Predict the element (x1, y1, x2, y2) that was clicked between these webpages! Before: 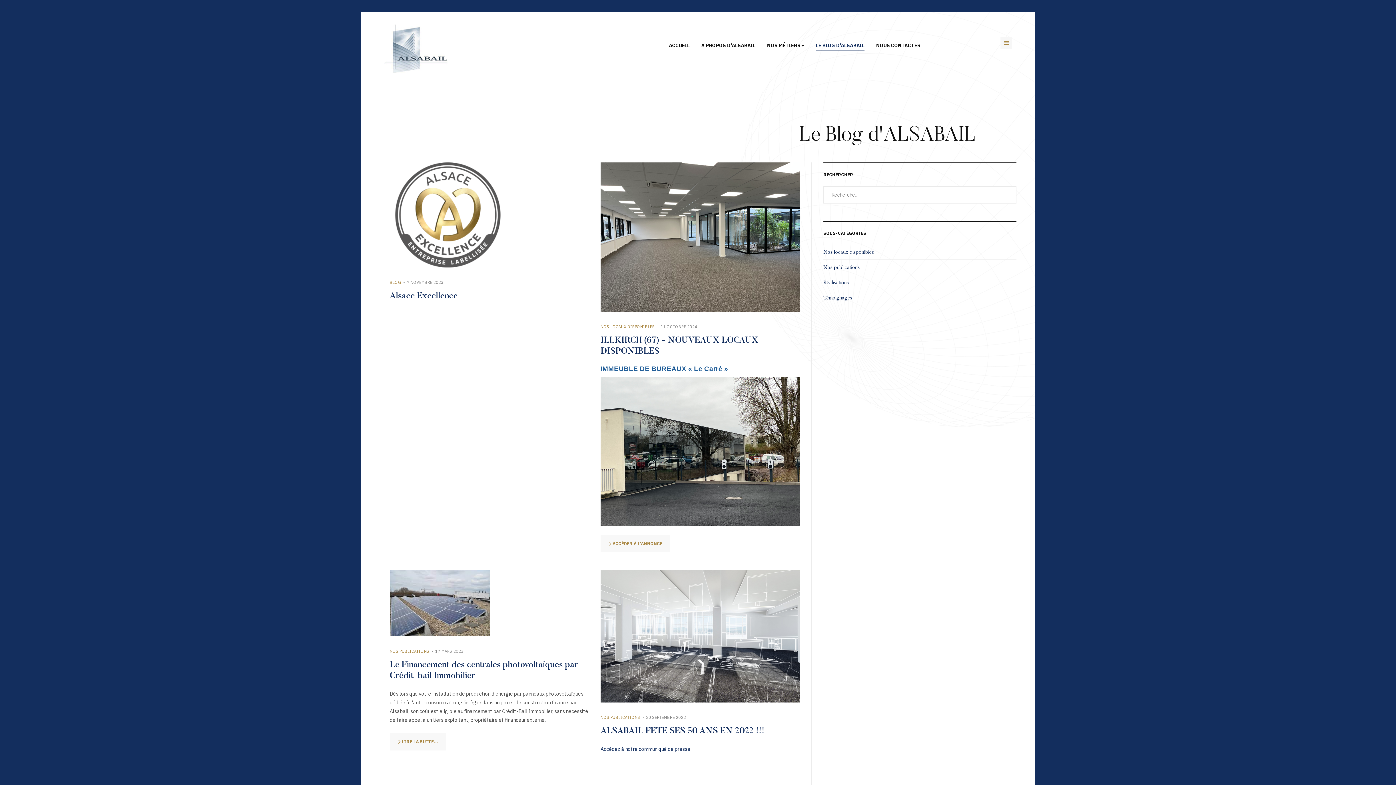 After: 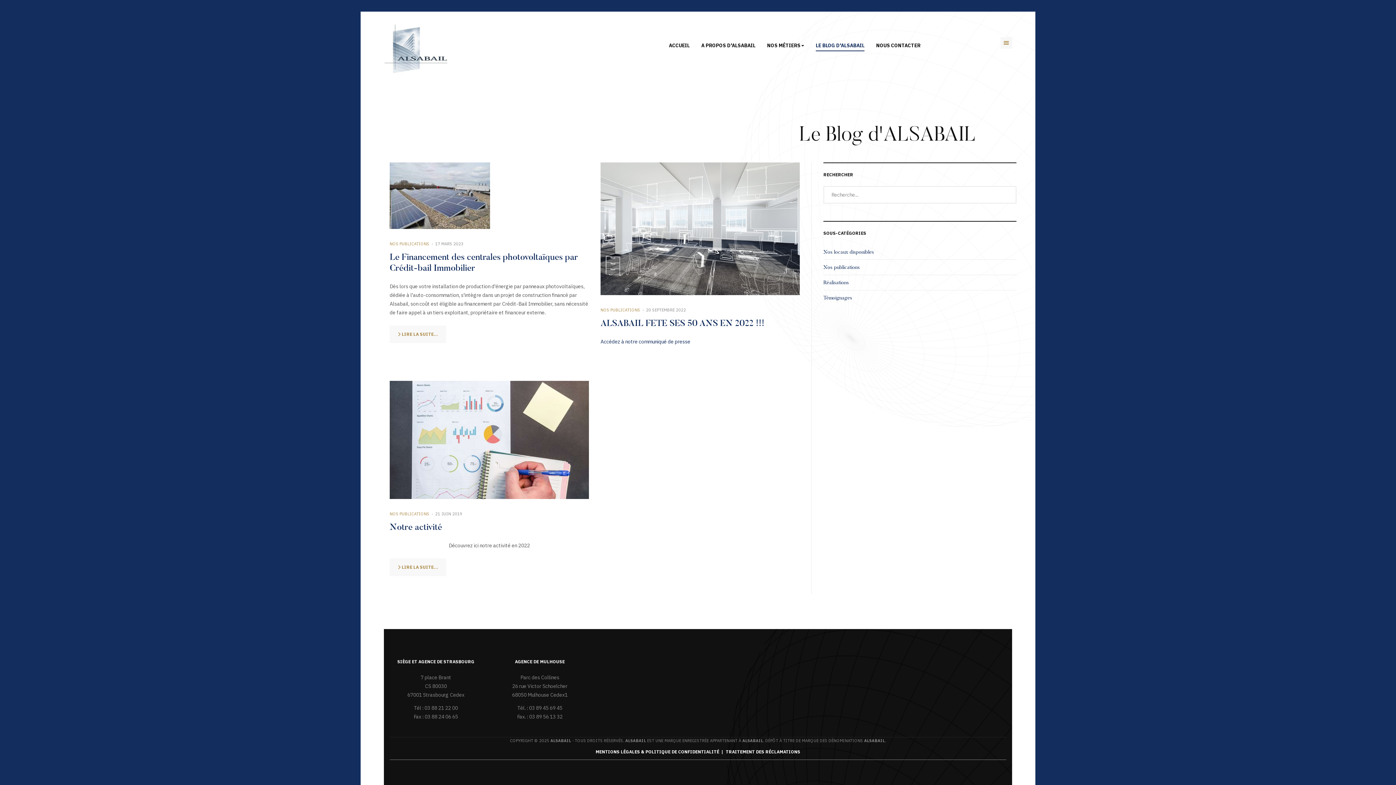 Action: bbox: (823, 264, 859, 270) label: Nos publications